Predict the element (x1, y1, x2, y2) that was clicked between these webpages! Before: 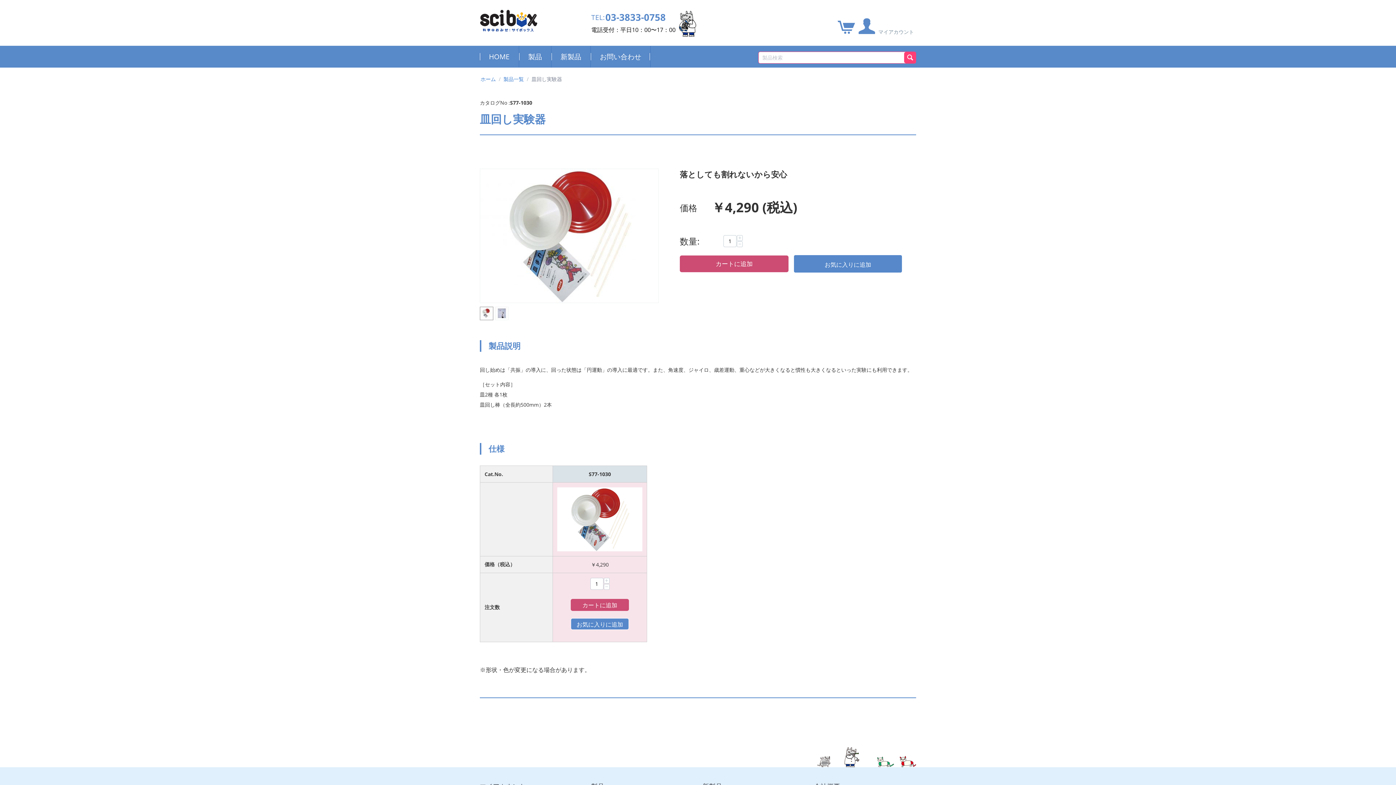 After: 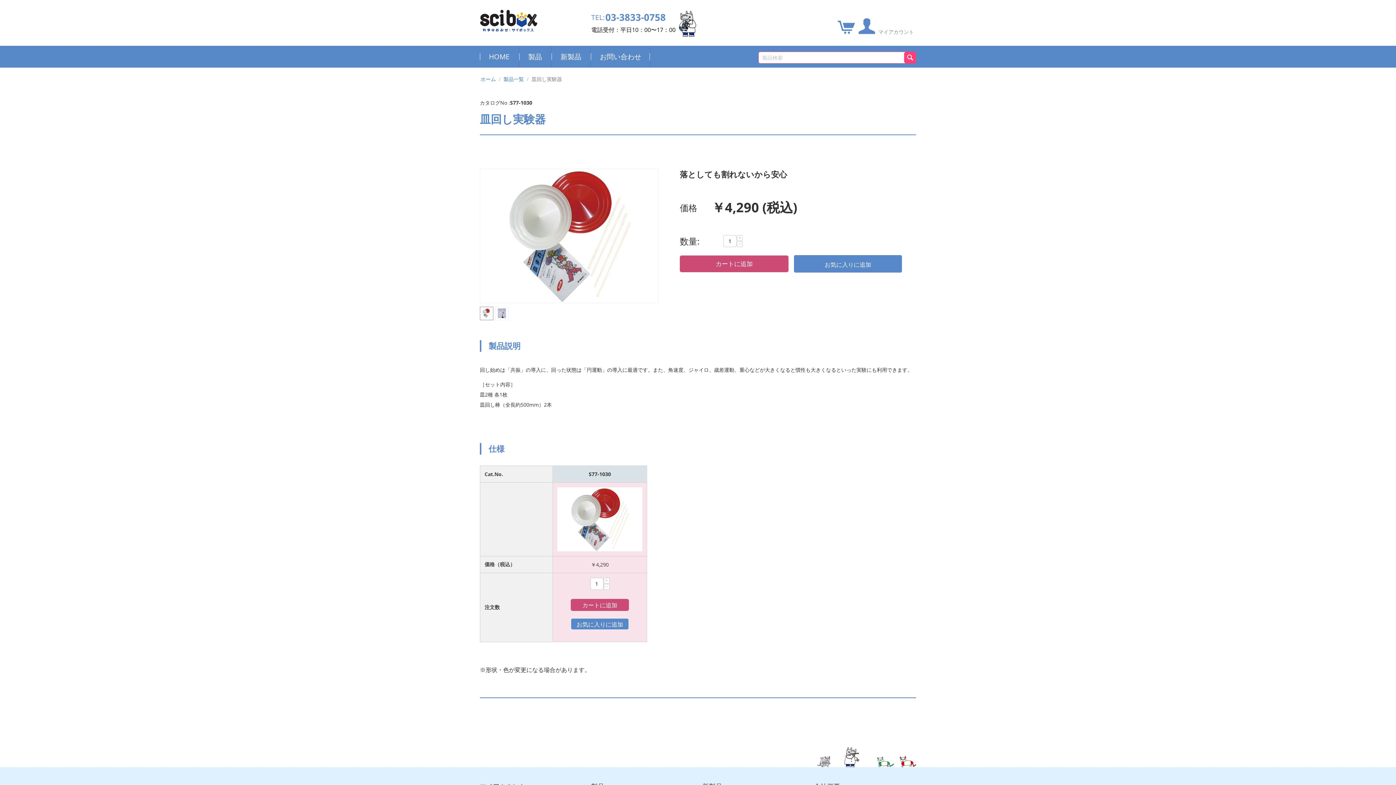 Action: bbox: (480, 306, 493, 320)